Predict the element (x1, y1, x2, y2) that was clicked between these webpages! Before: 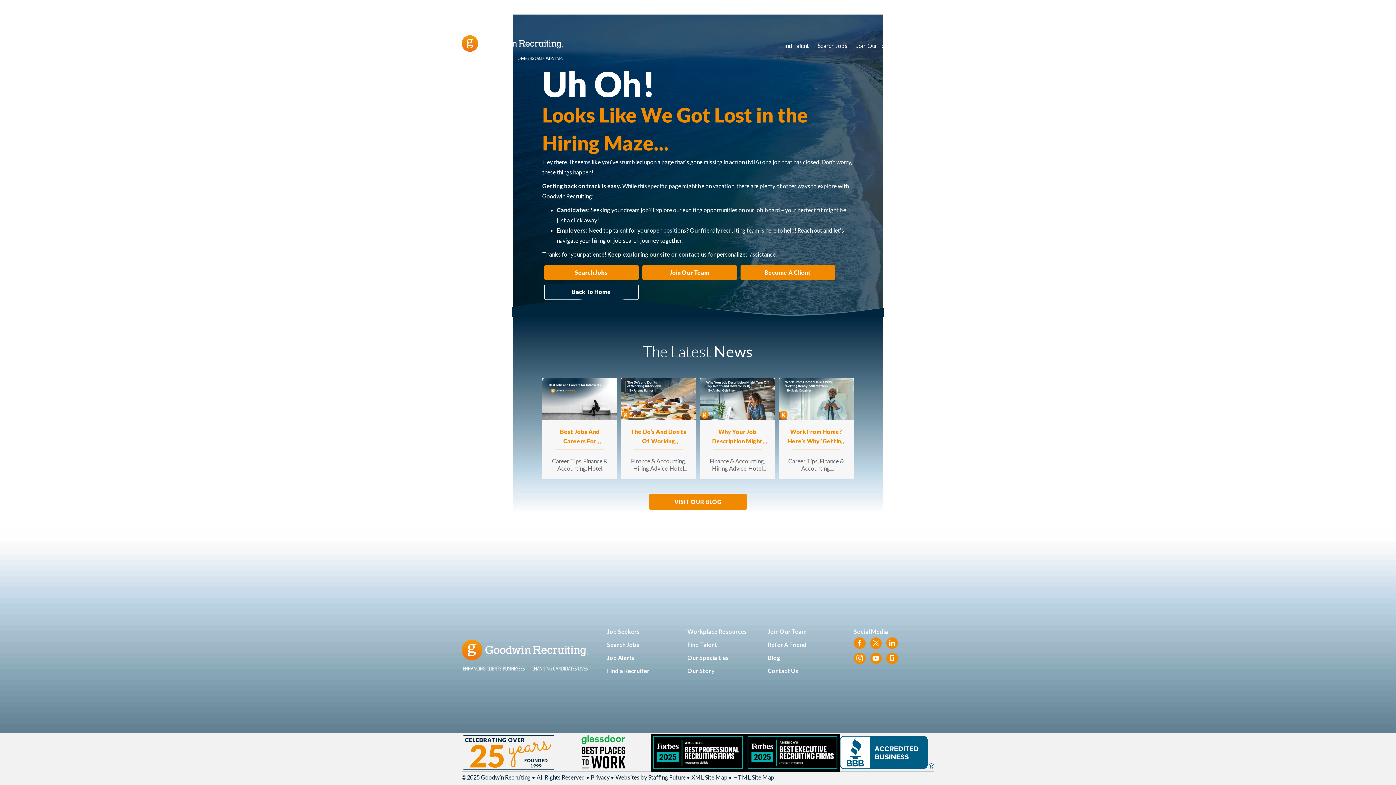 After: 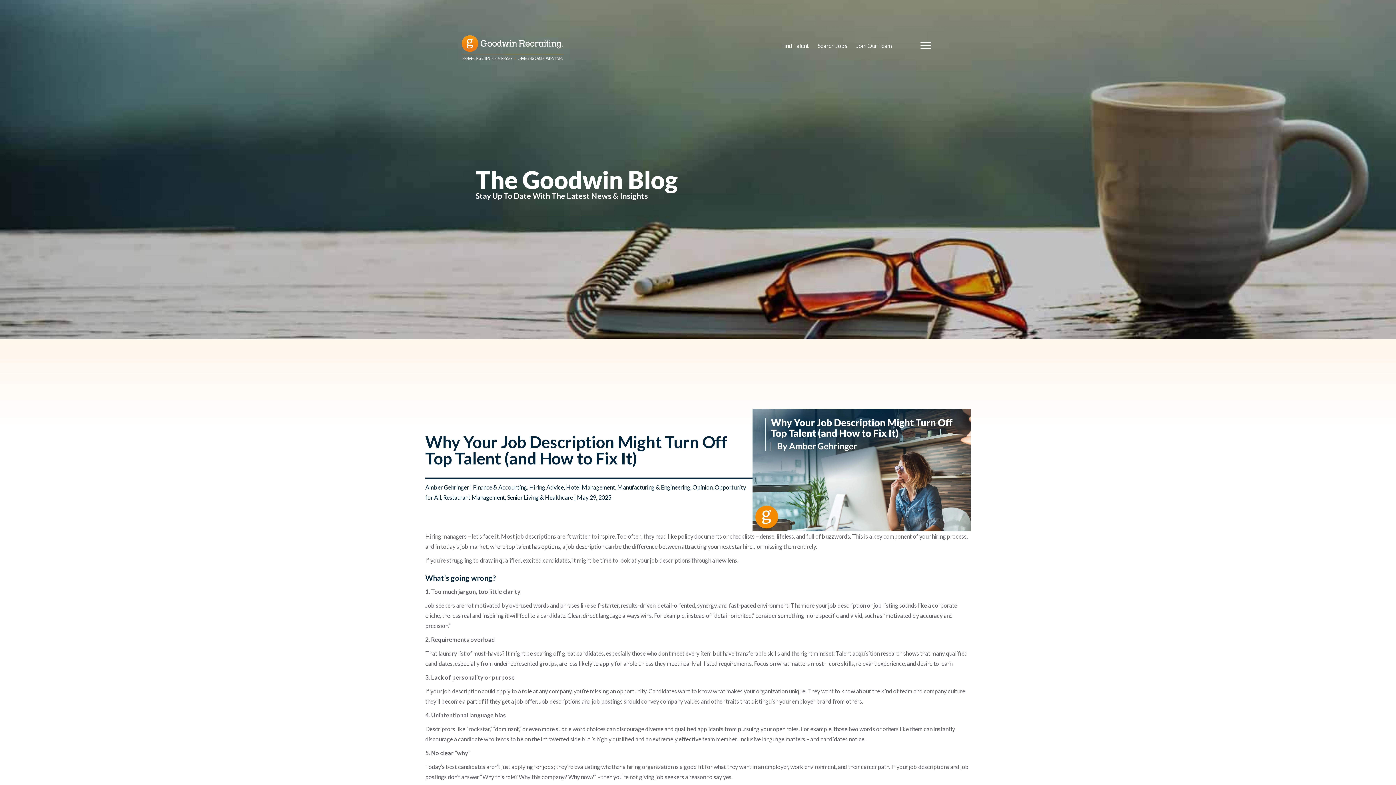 Action: label: Why Your Job Description Might Turn Off Top Talent (And How To Fix It) bbox: (707, 427, 767, 446)